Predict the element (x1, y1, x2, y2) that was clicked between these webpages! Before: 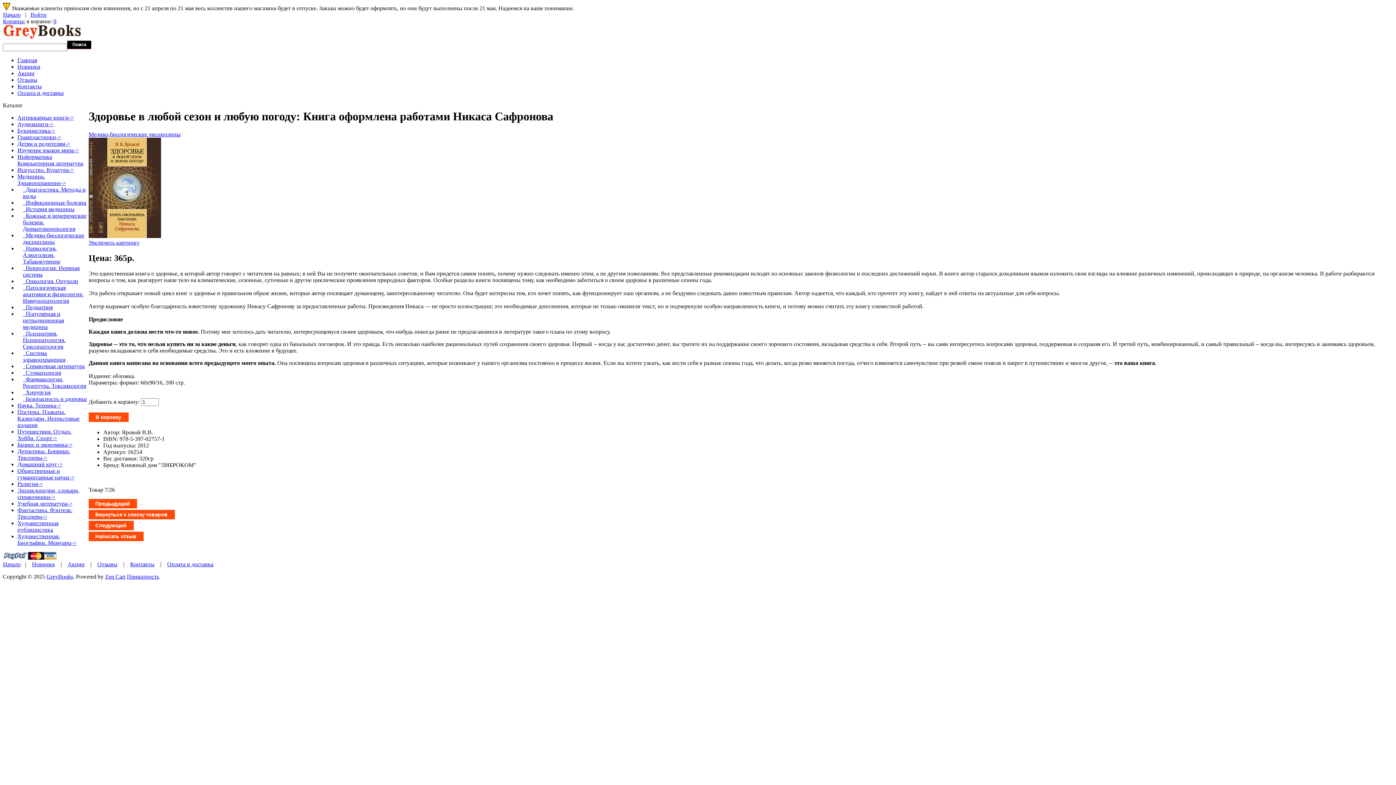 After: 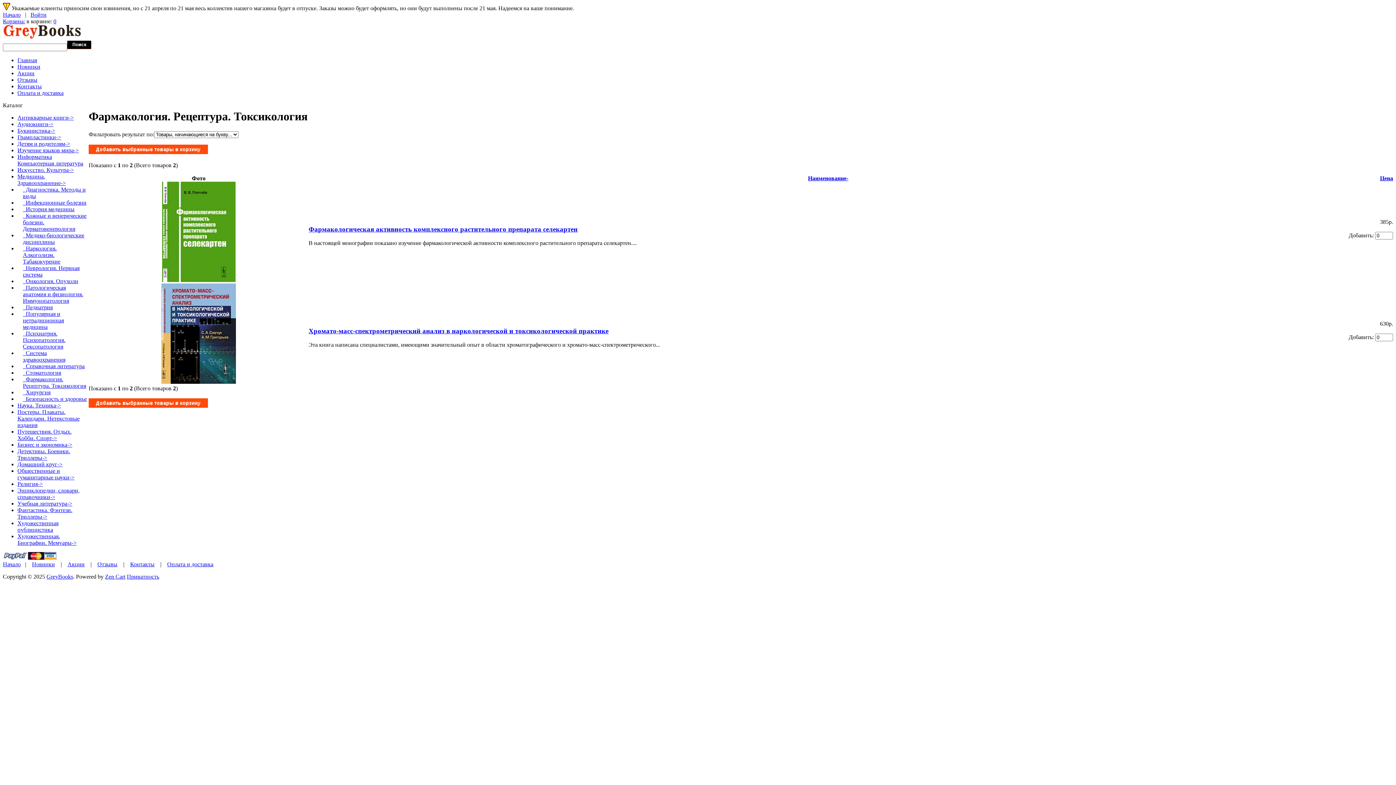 Action: label:   Фармакология. Рецептура. Токсикология bbox: (22, 376, 86, 389)